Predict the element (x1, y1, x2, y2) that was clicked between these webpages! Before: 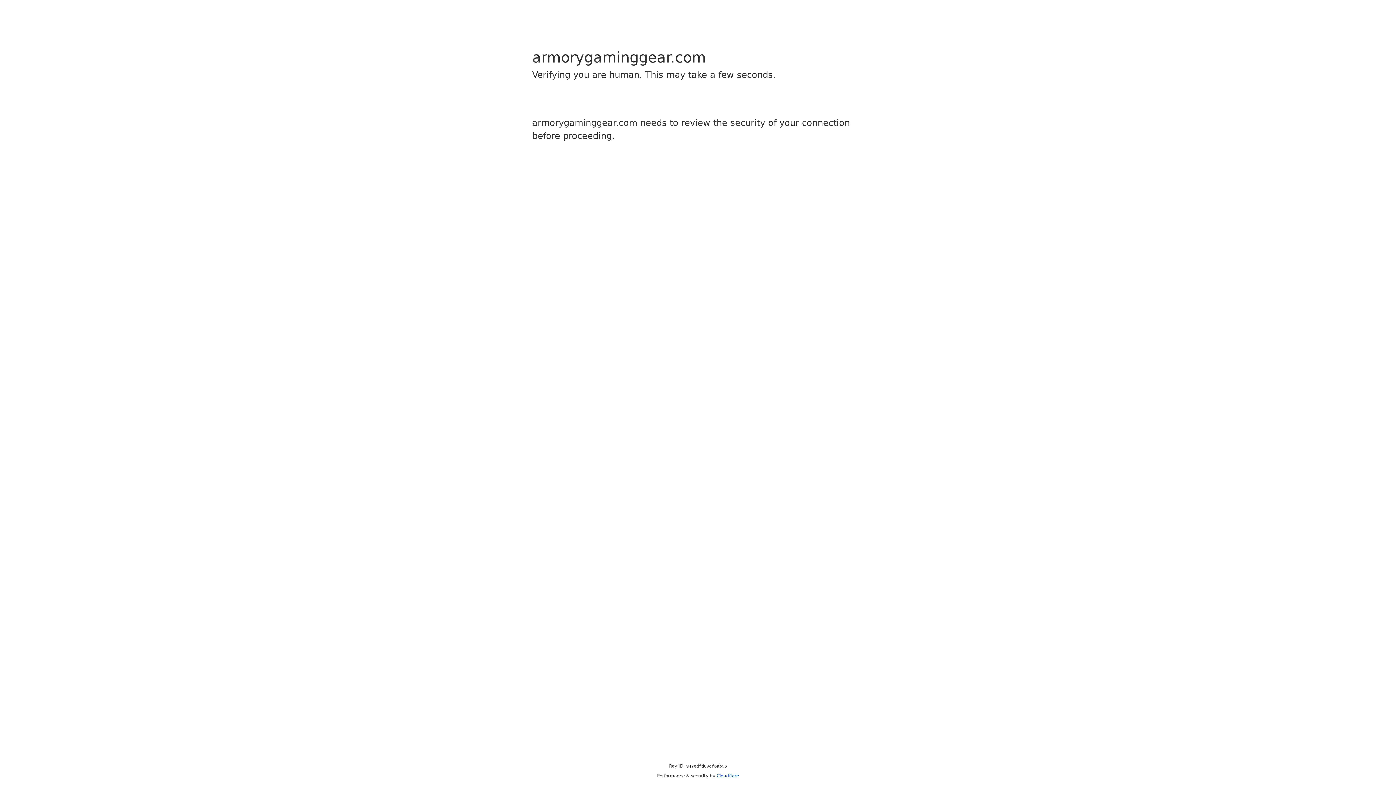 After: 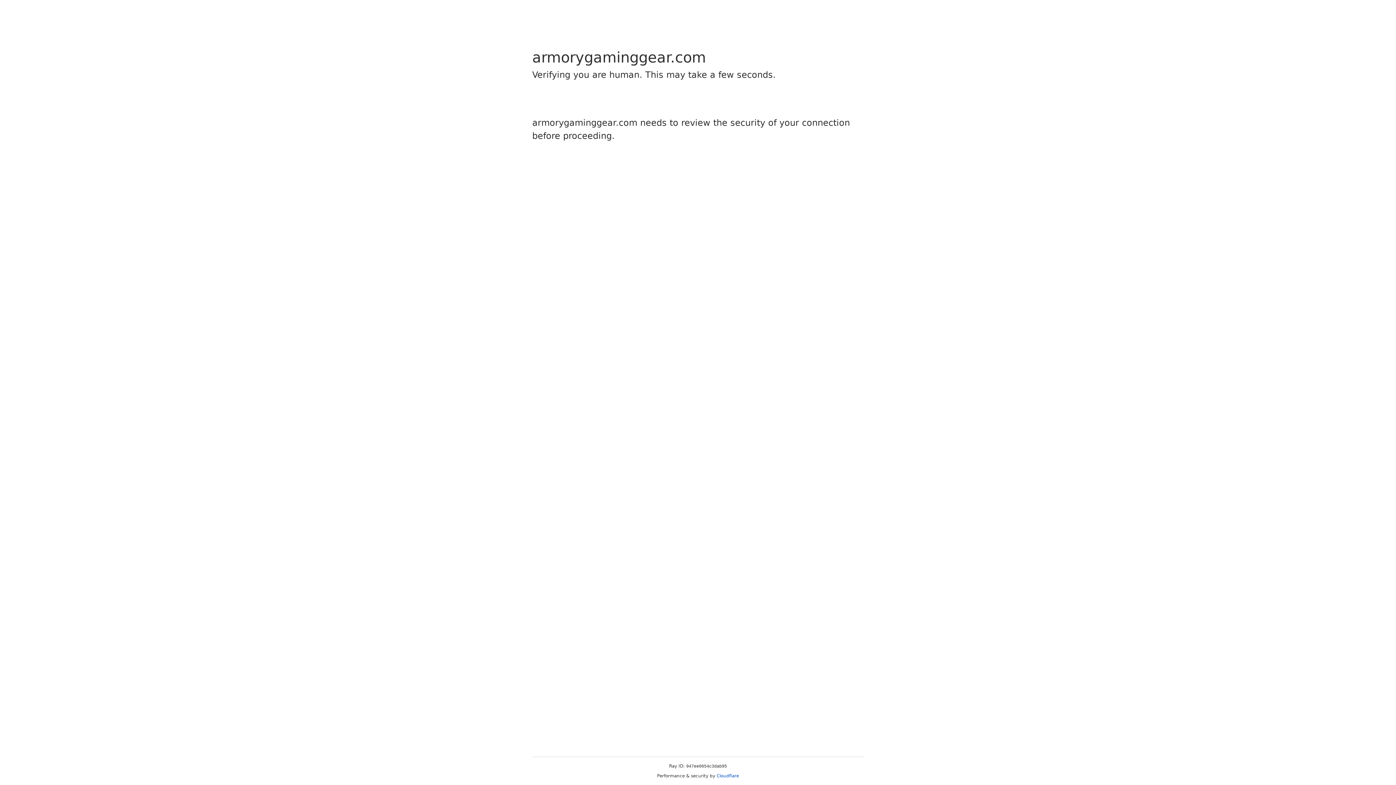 Action: bbox: (716, 773, 739, 778) label: Cloudflare